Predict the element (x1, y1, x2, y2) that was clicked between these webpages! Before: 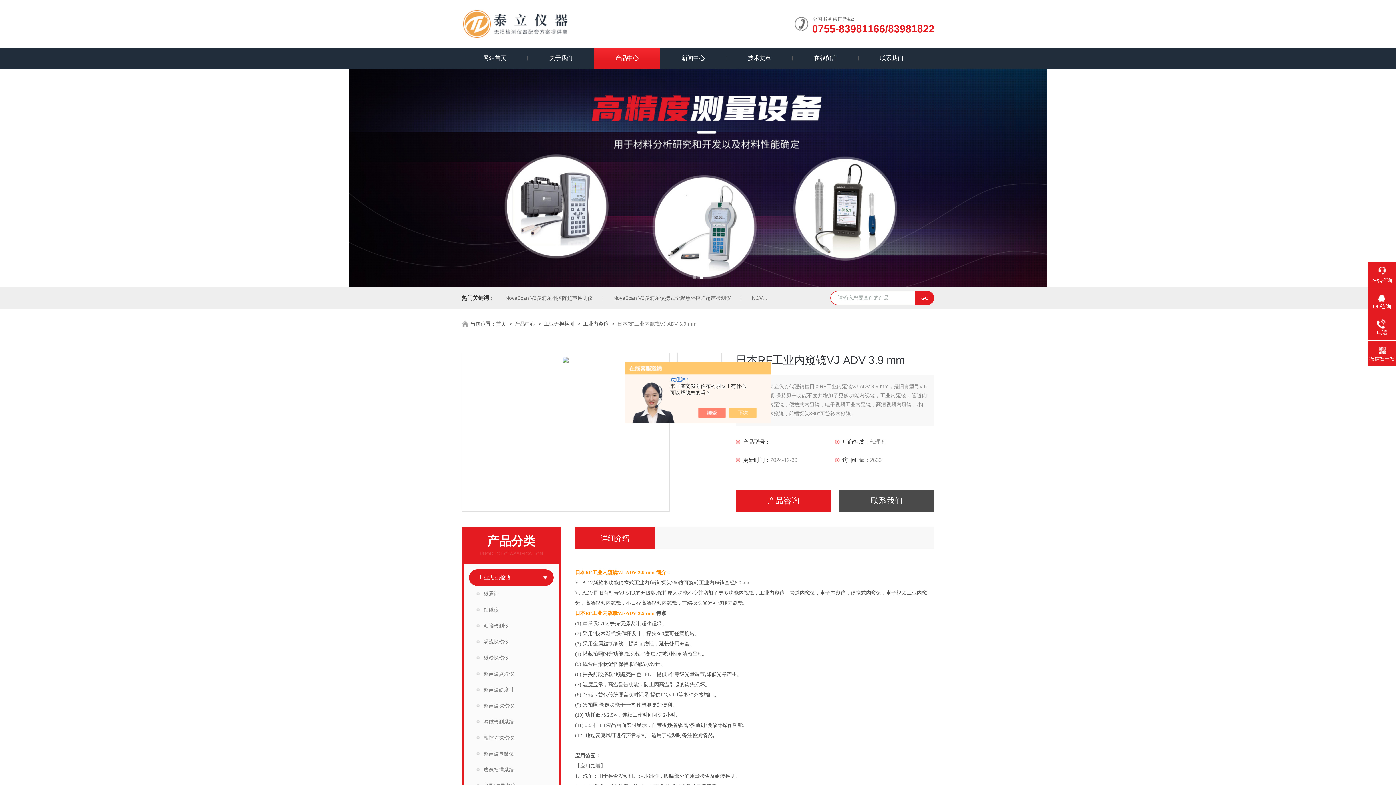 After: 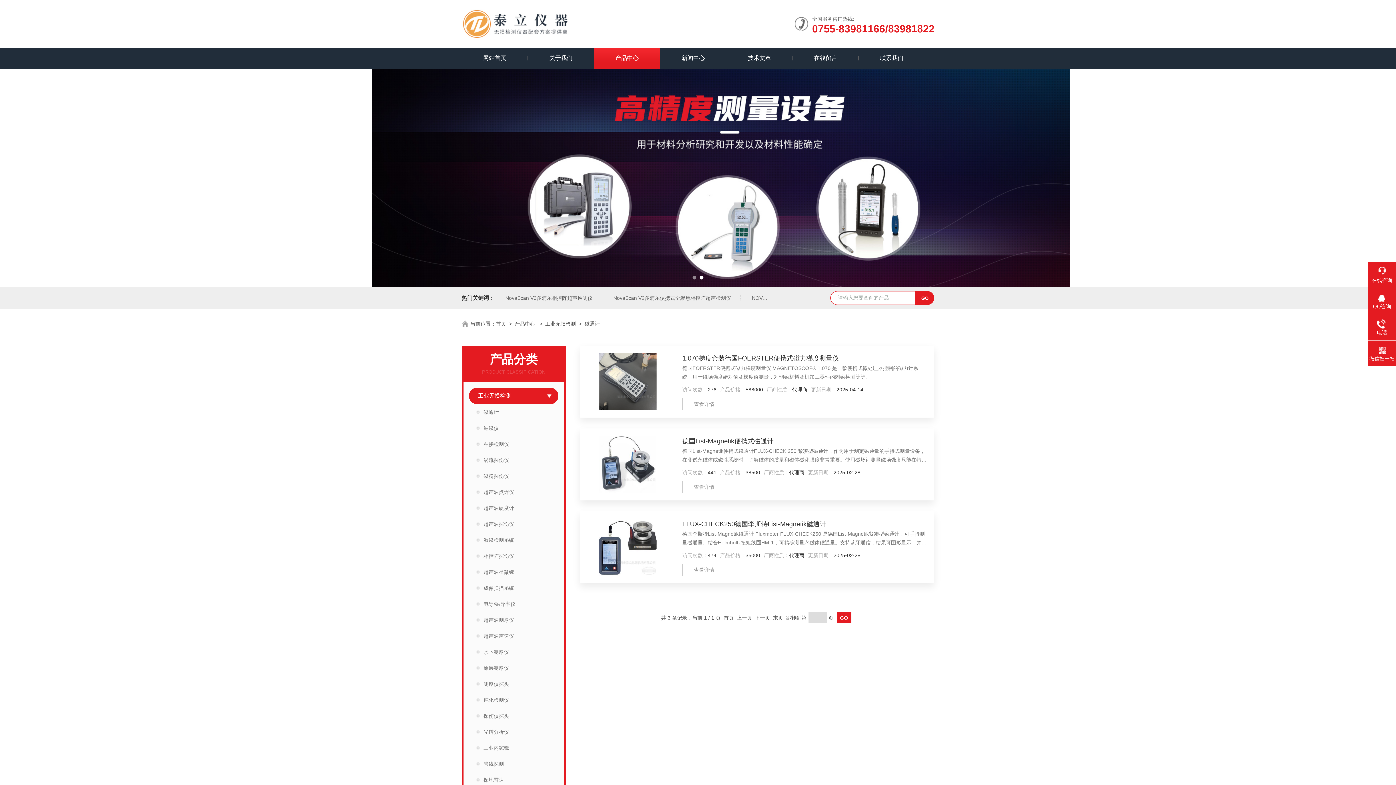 Action: label: 磁通计 bbox: (469, 586, 553, 602)